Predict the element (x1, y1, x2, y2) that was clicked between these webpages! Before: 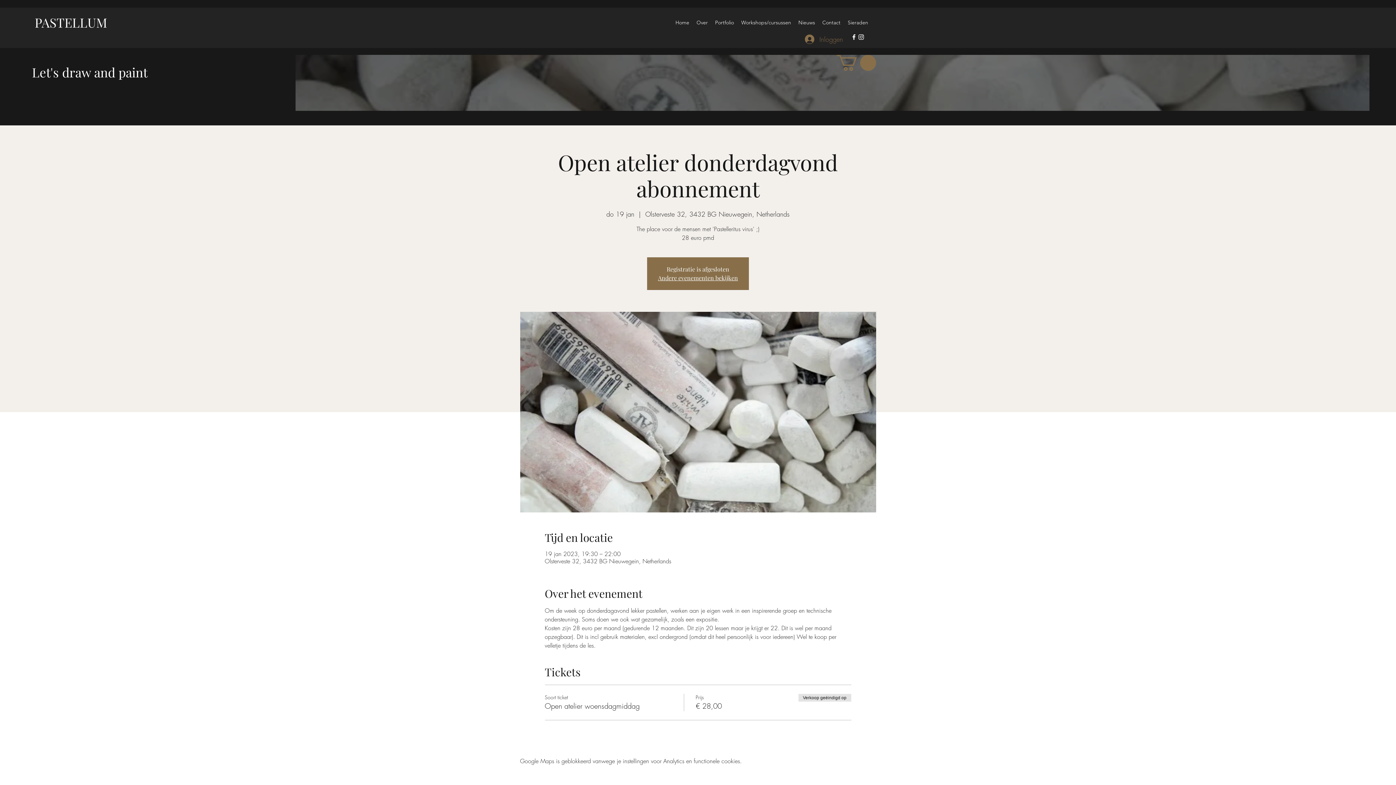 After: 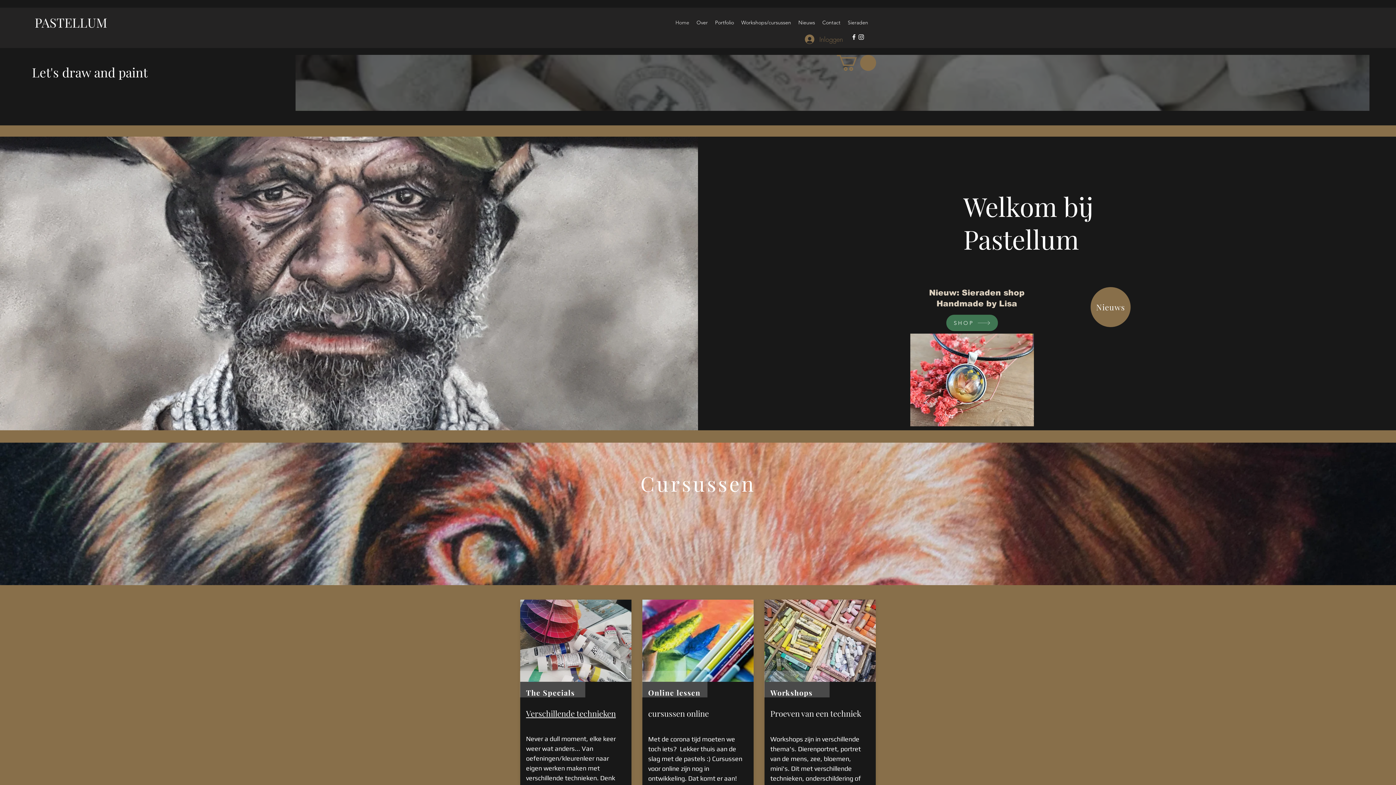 Action: label: PASTELLUM bbox: (34, 13, 107, 30)